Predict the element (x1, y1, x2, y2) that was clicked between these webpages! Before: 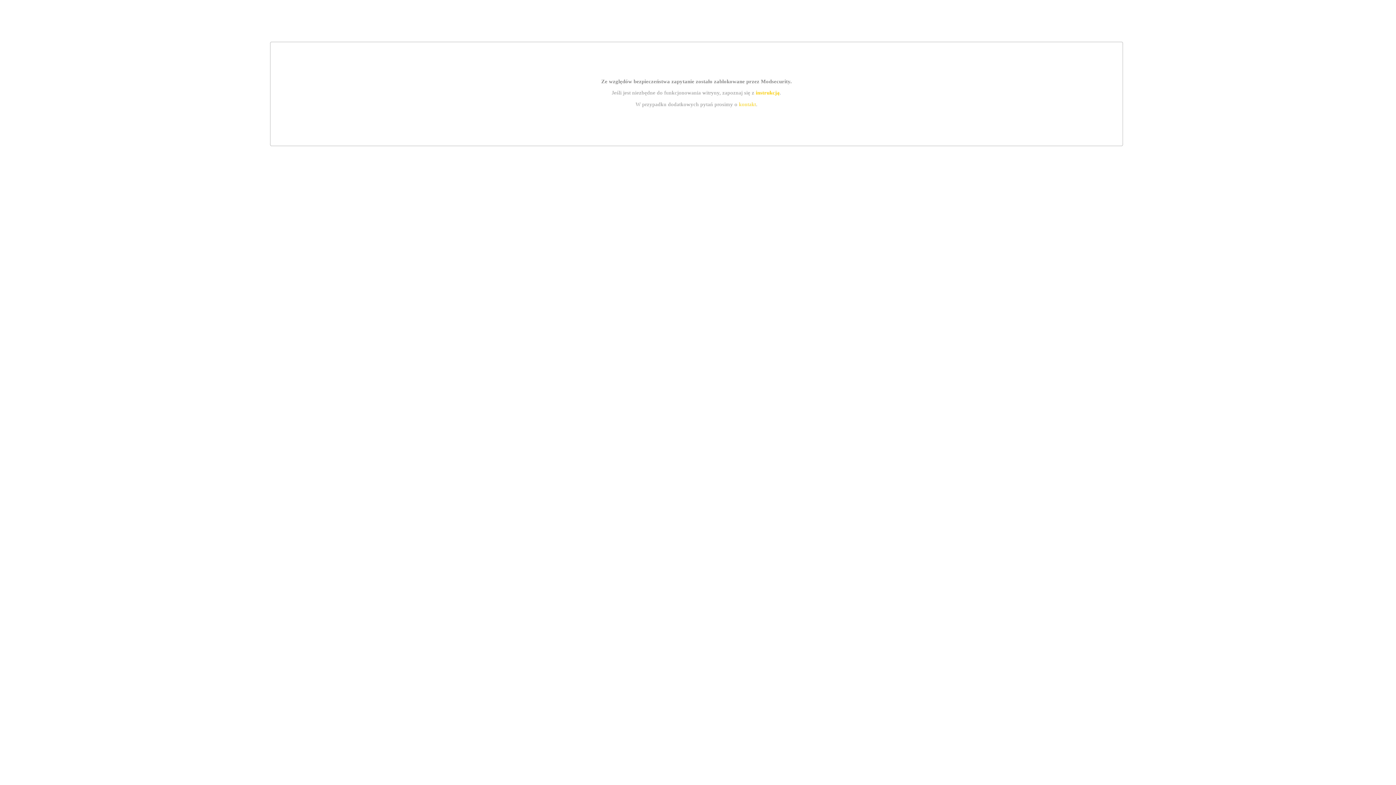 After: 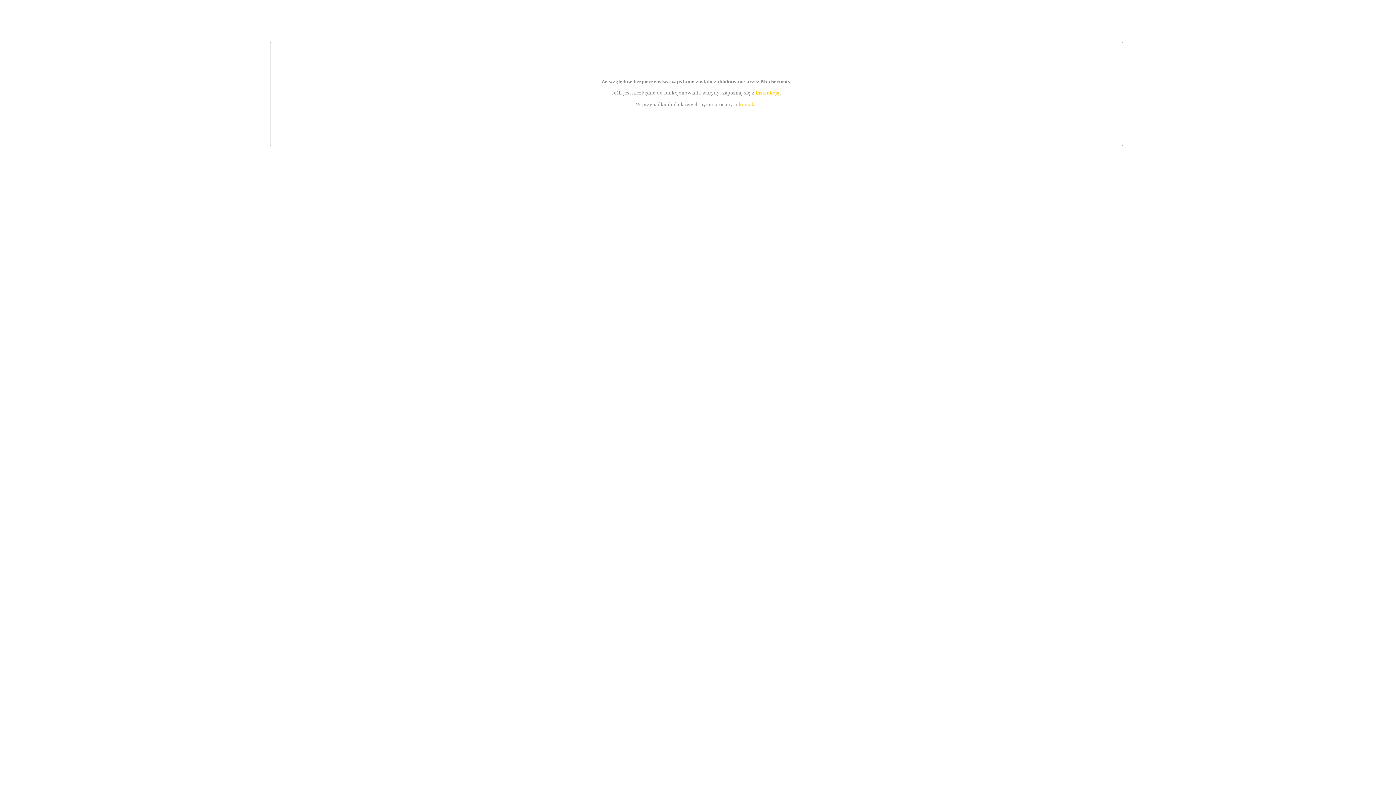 Action: label: instrukcją bbox: (755, 89, 779, 95)